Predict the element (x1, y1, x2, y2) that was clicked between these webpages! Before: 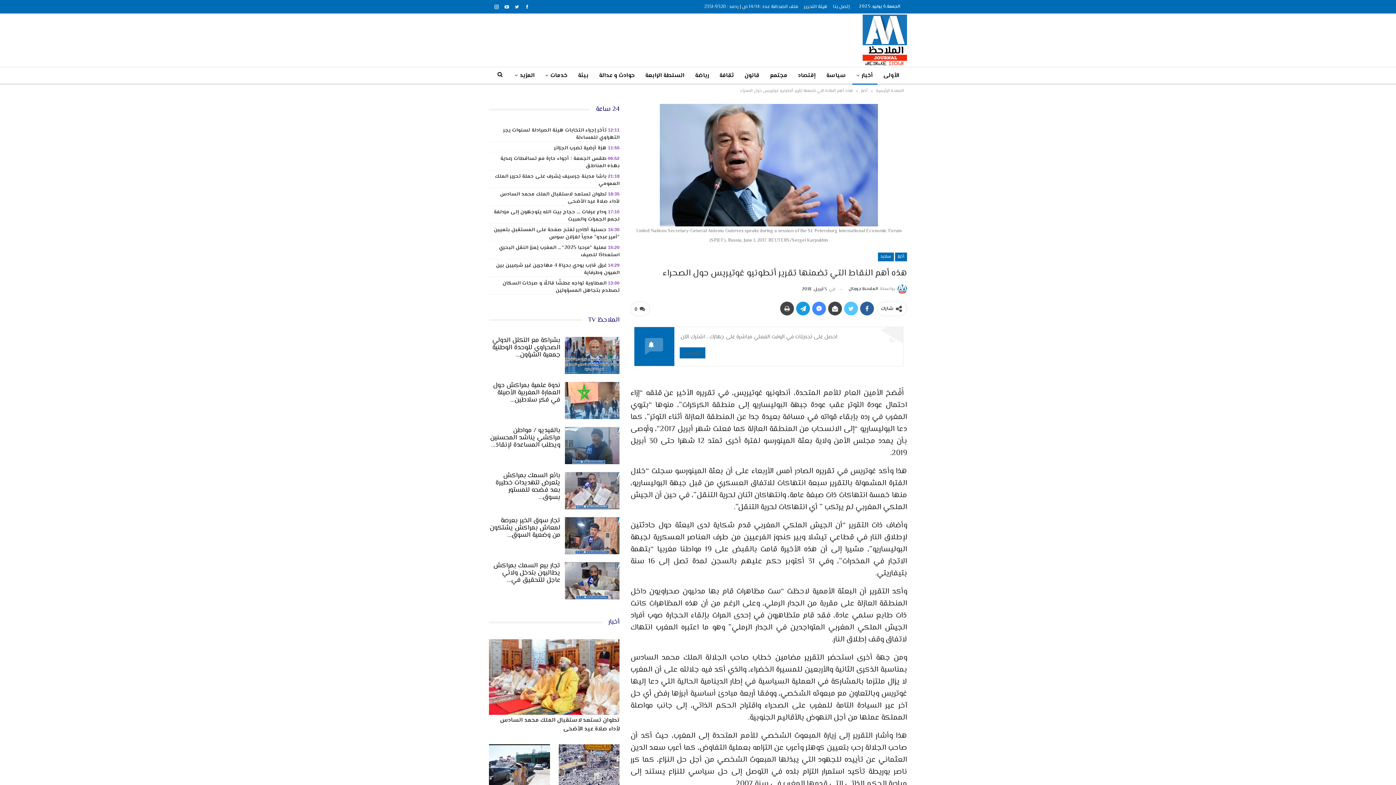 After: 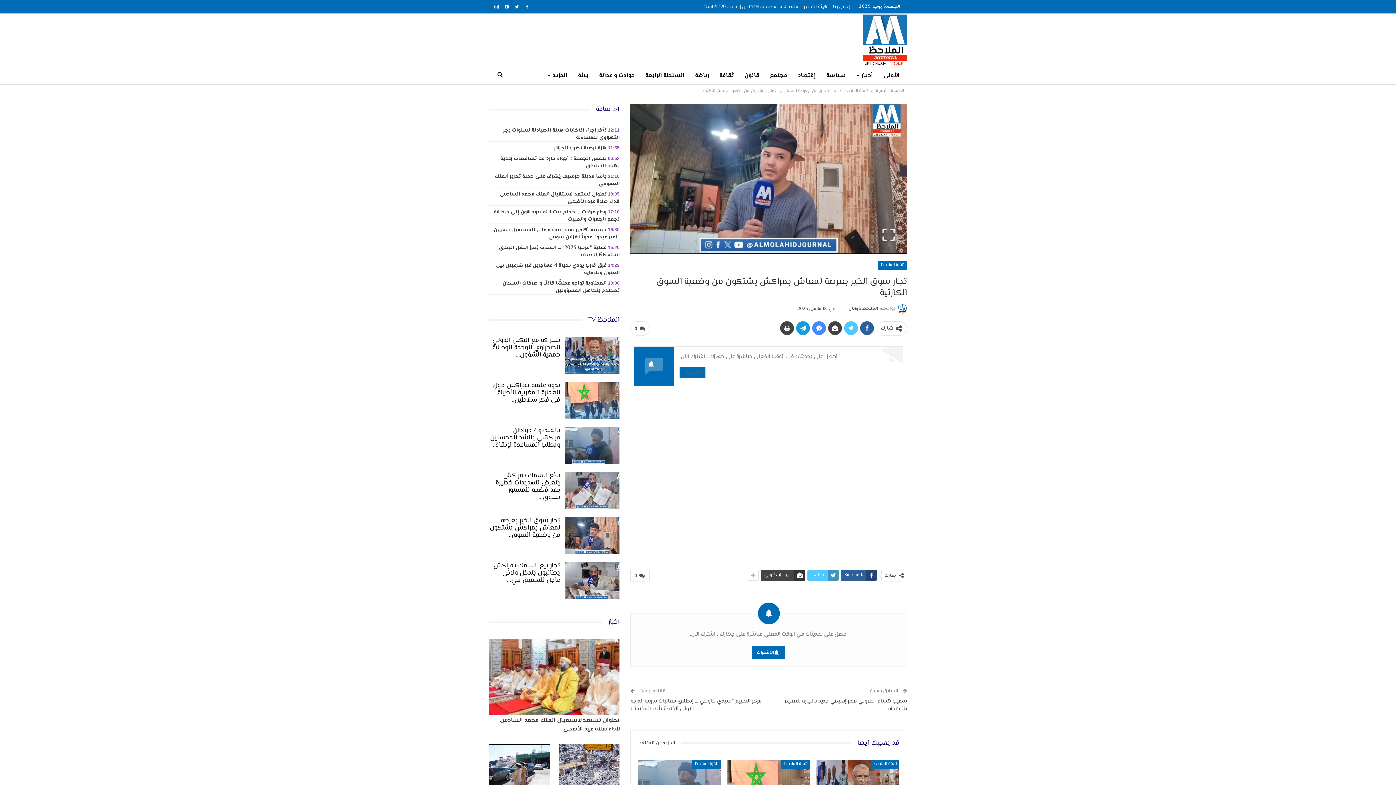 Action: bbox: (489, 516, 560, 540) label: تجار سوق الخير بعرصة لمعاش بمراكش يشتكون من وضعية السوق…